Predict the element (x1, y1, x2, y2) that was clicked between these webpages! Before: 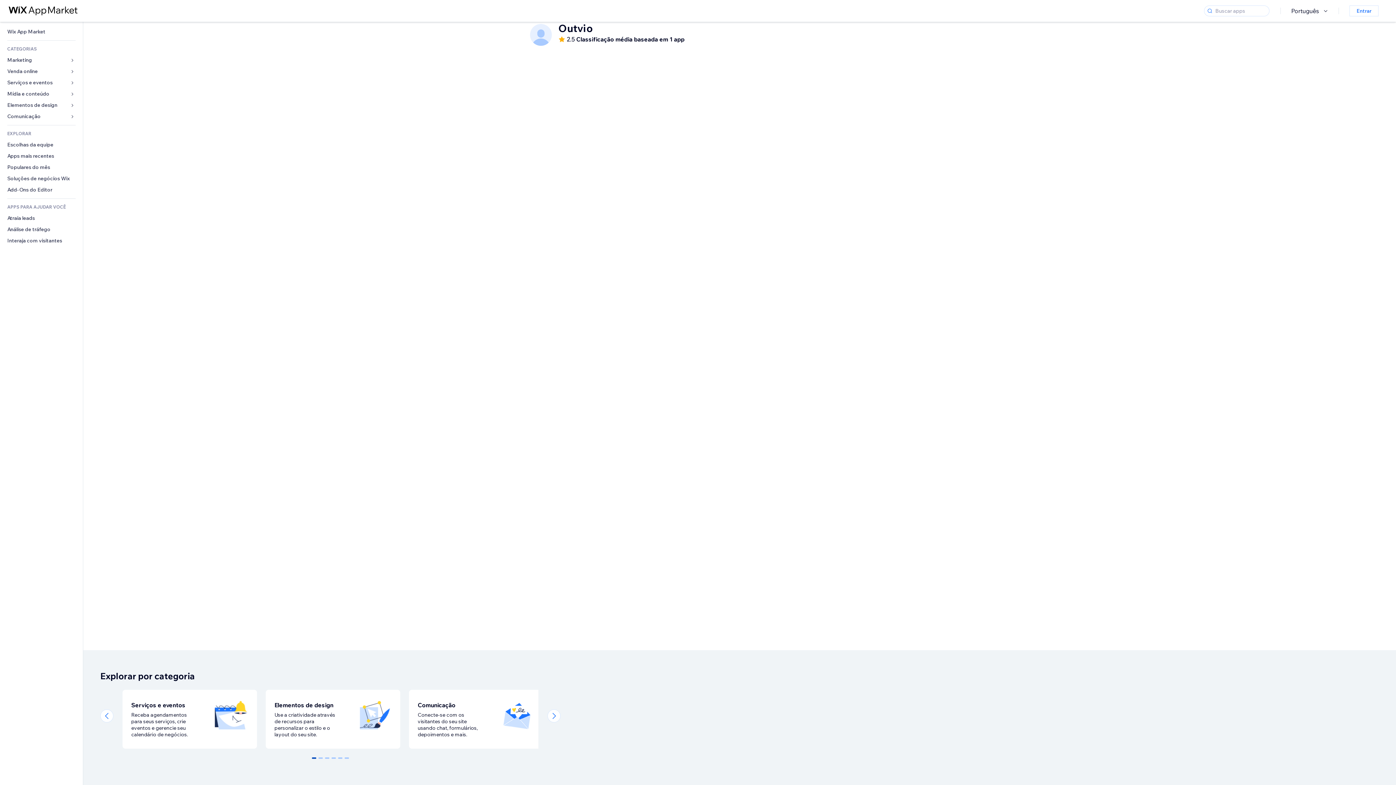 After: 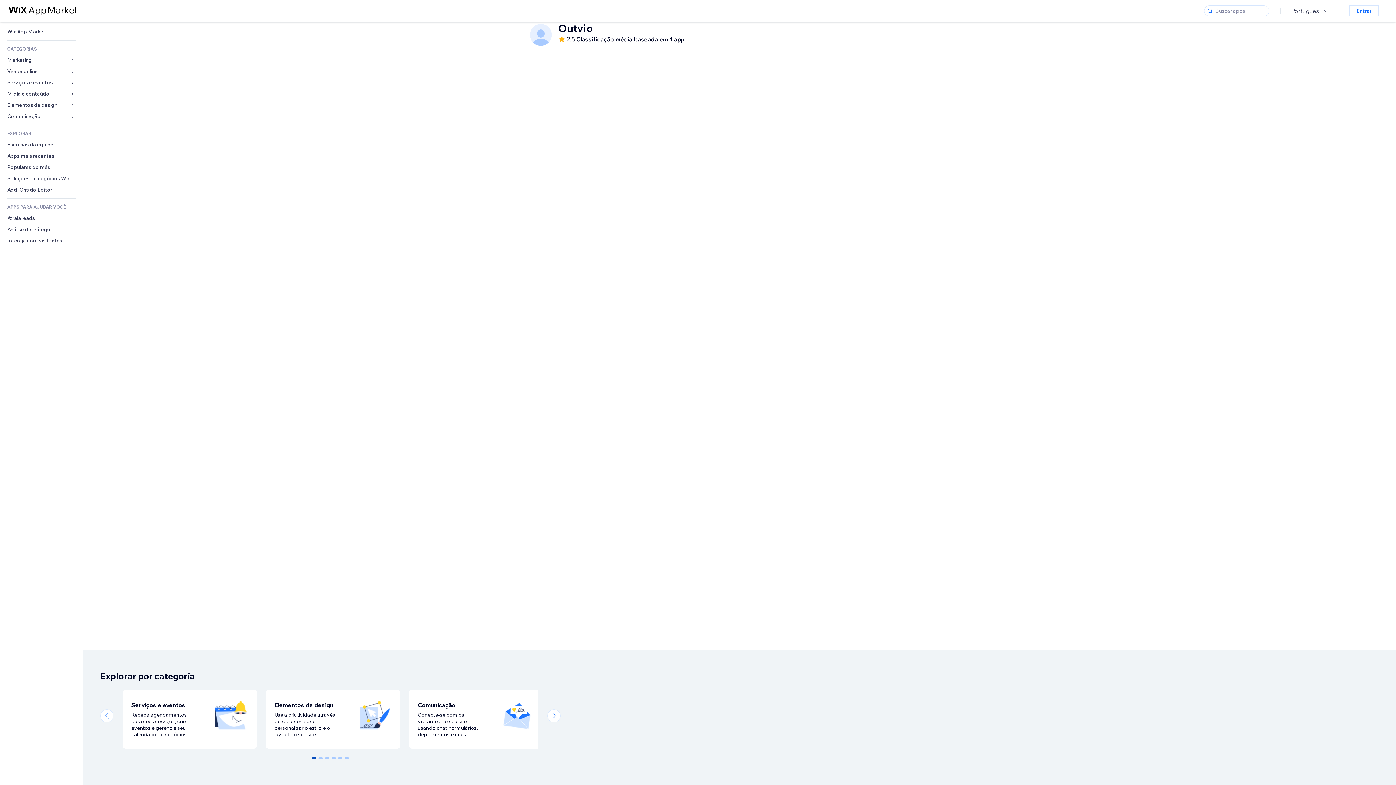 Action: bbox: (1291, 6, 1330, 15) label: Português